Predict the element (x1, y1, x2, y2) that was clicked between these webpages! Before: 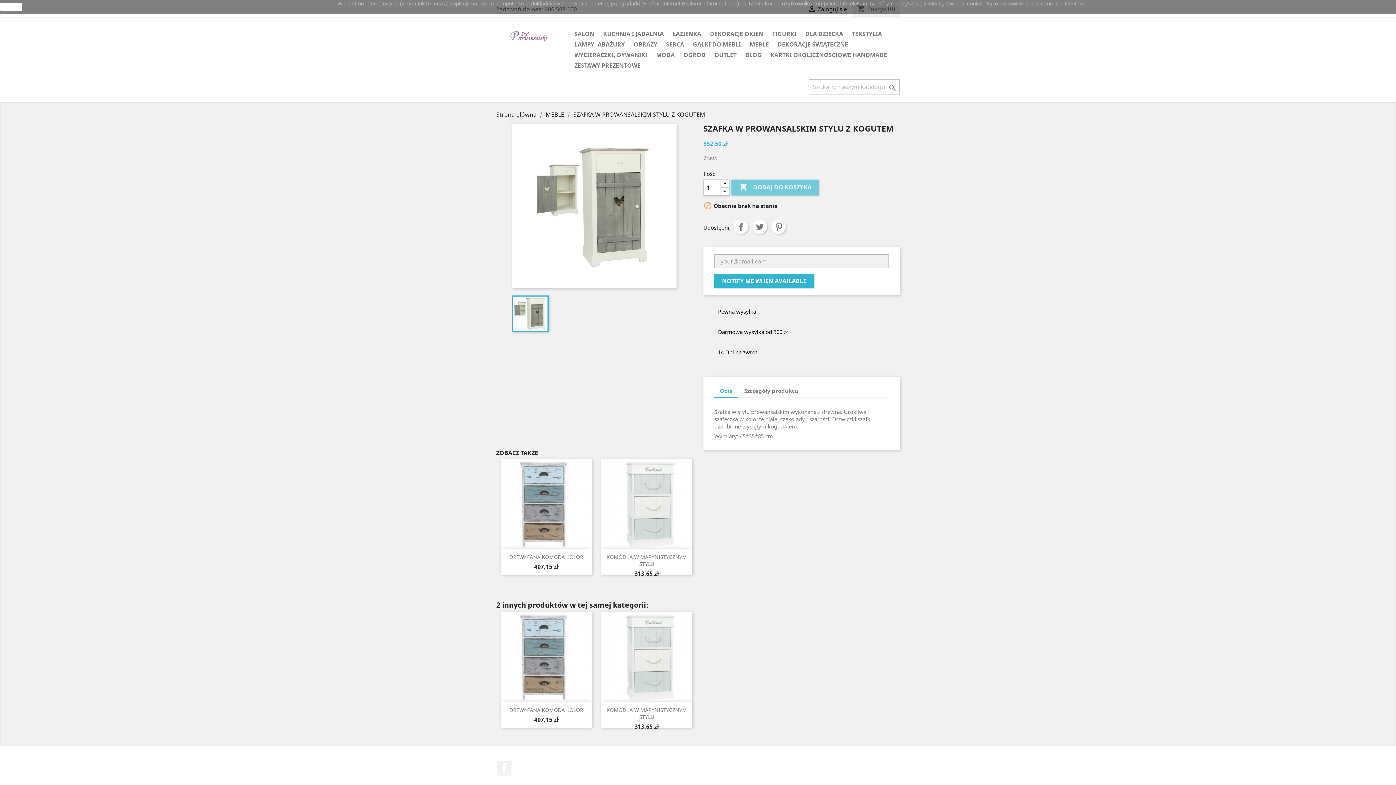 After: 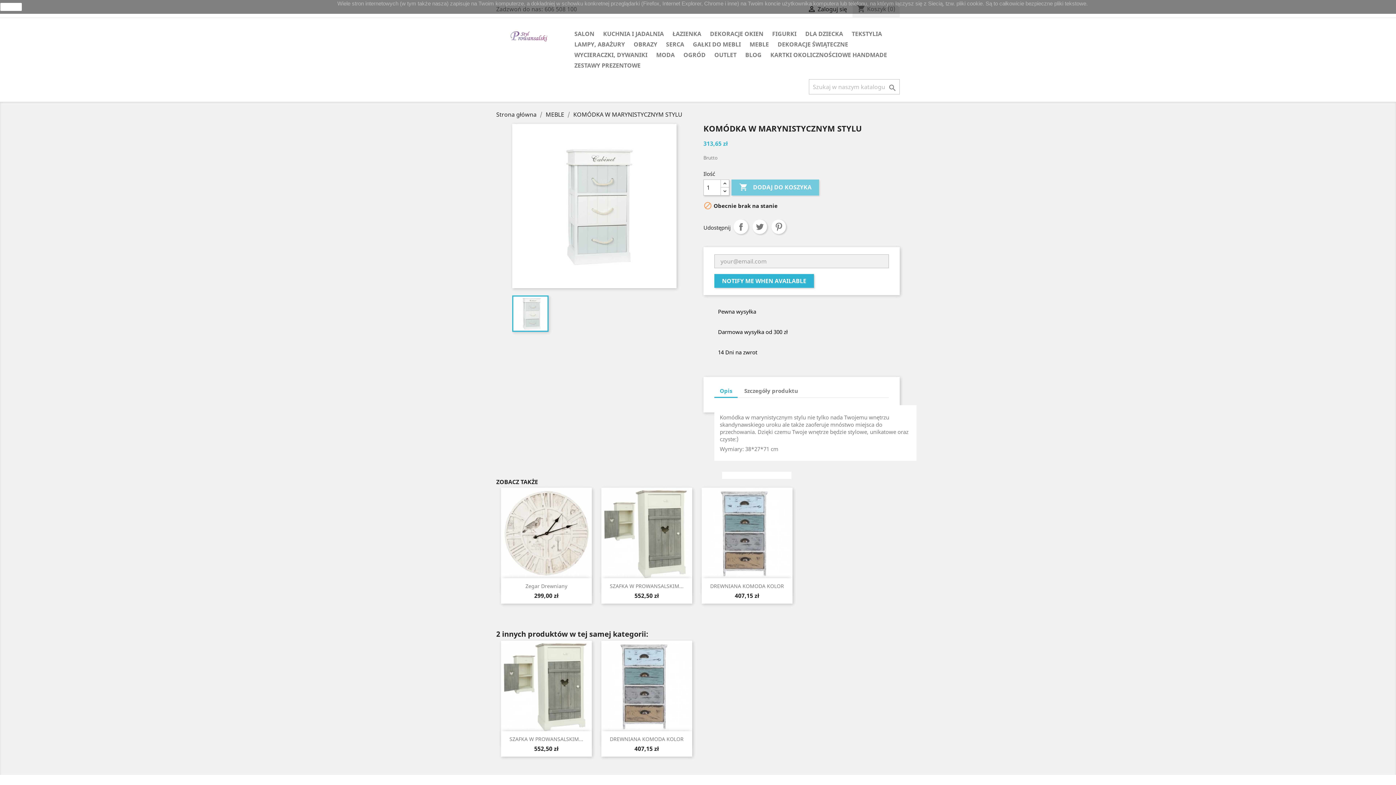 Action: bbox: (601, 612, 692, 702)